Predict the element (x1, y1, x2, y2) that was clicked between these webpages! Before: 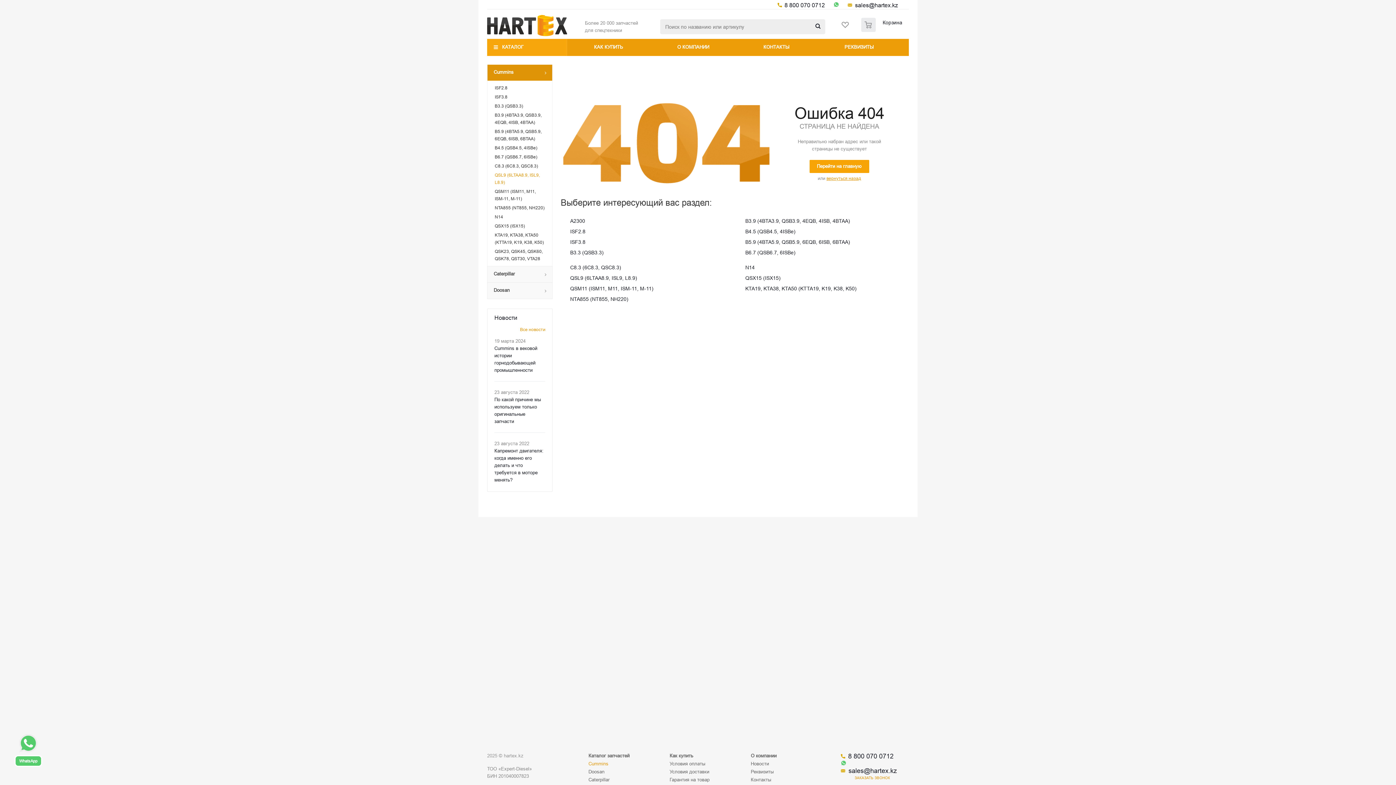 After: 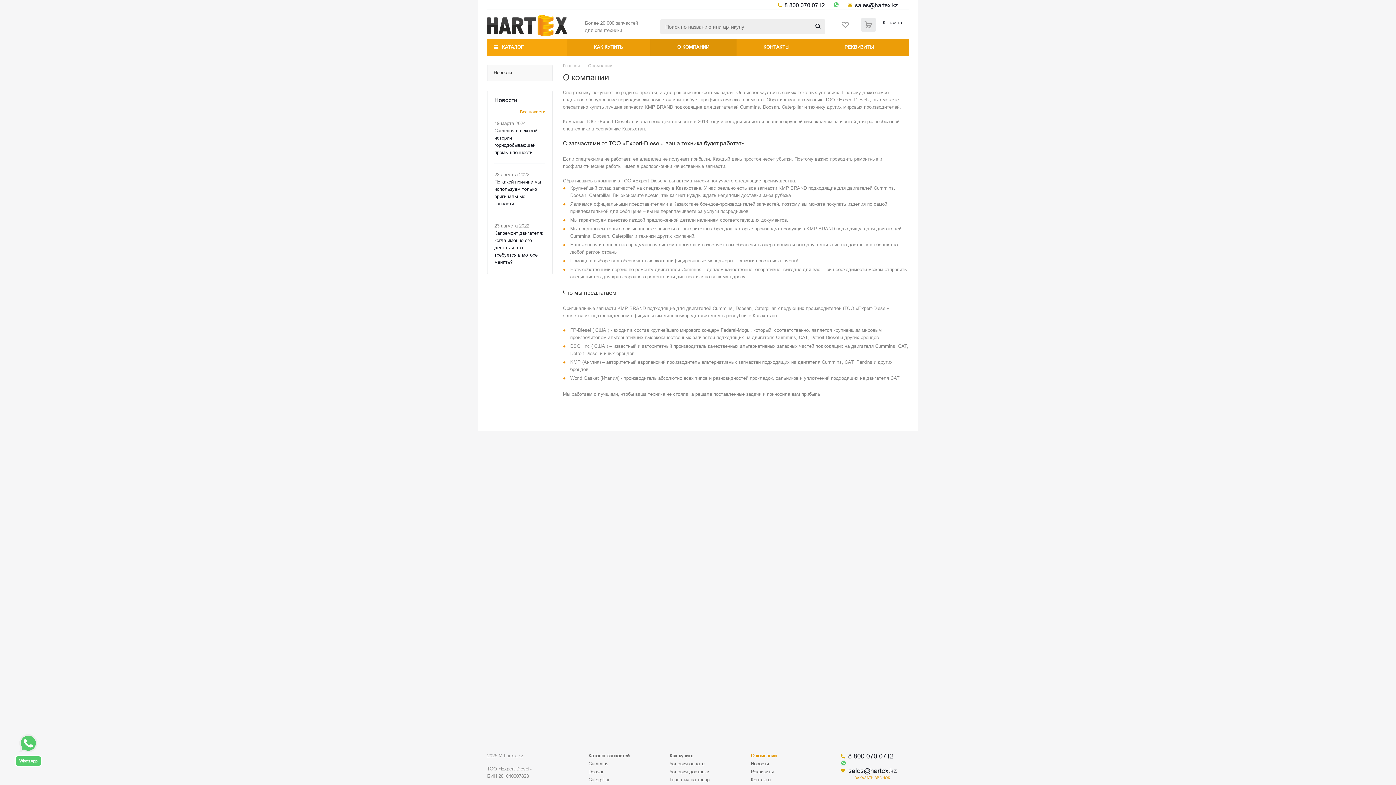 Action: bbox: (751, 752, 776, 759) label: О компании